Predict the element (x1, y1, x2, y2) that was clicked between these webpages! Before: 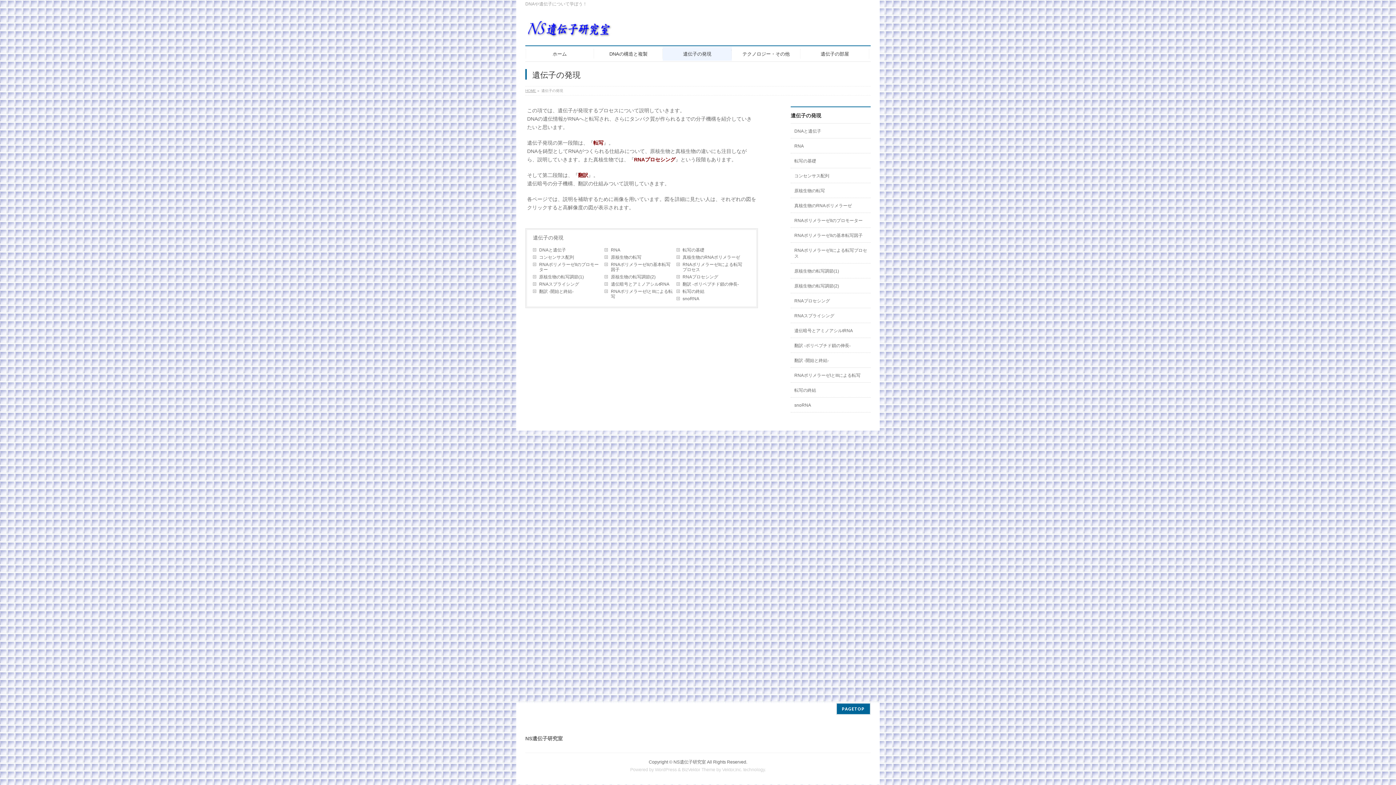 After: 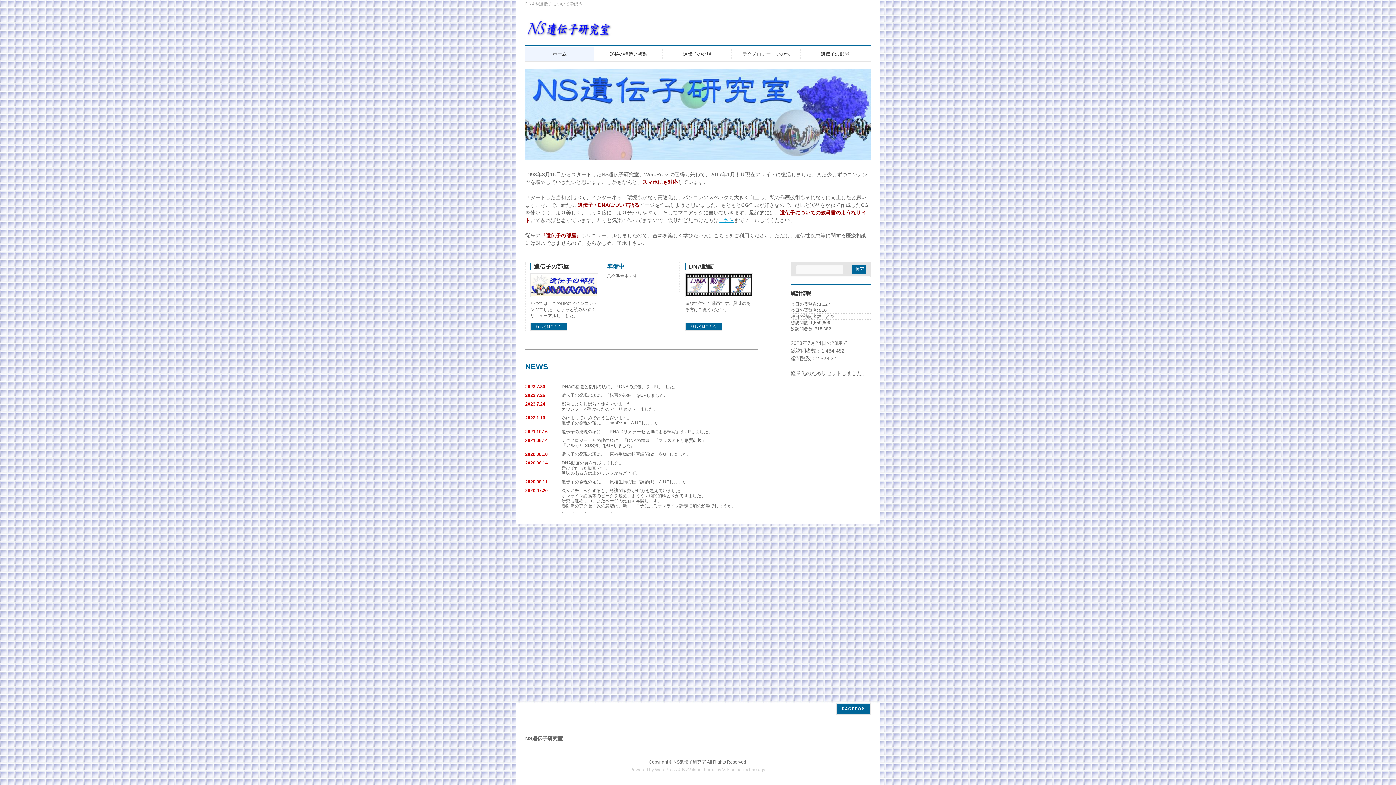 Action: bbox: (525, 88, 536, 92) label: HOME